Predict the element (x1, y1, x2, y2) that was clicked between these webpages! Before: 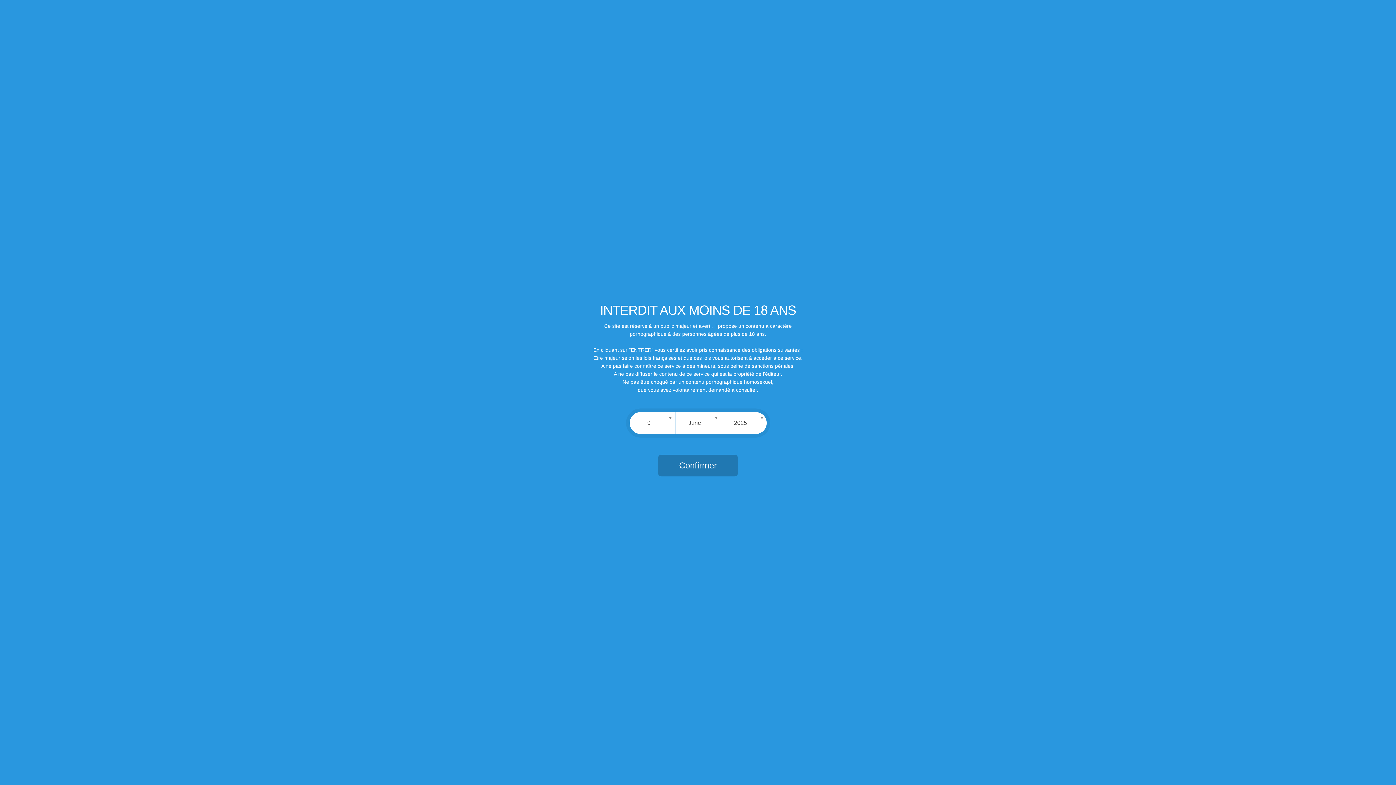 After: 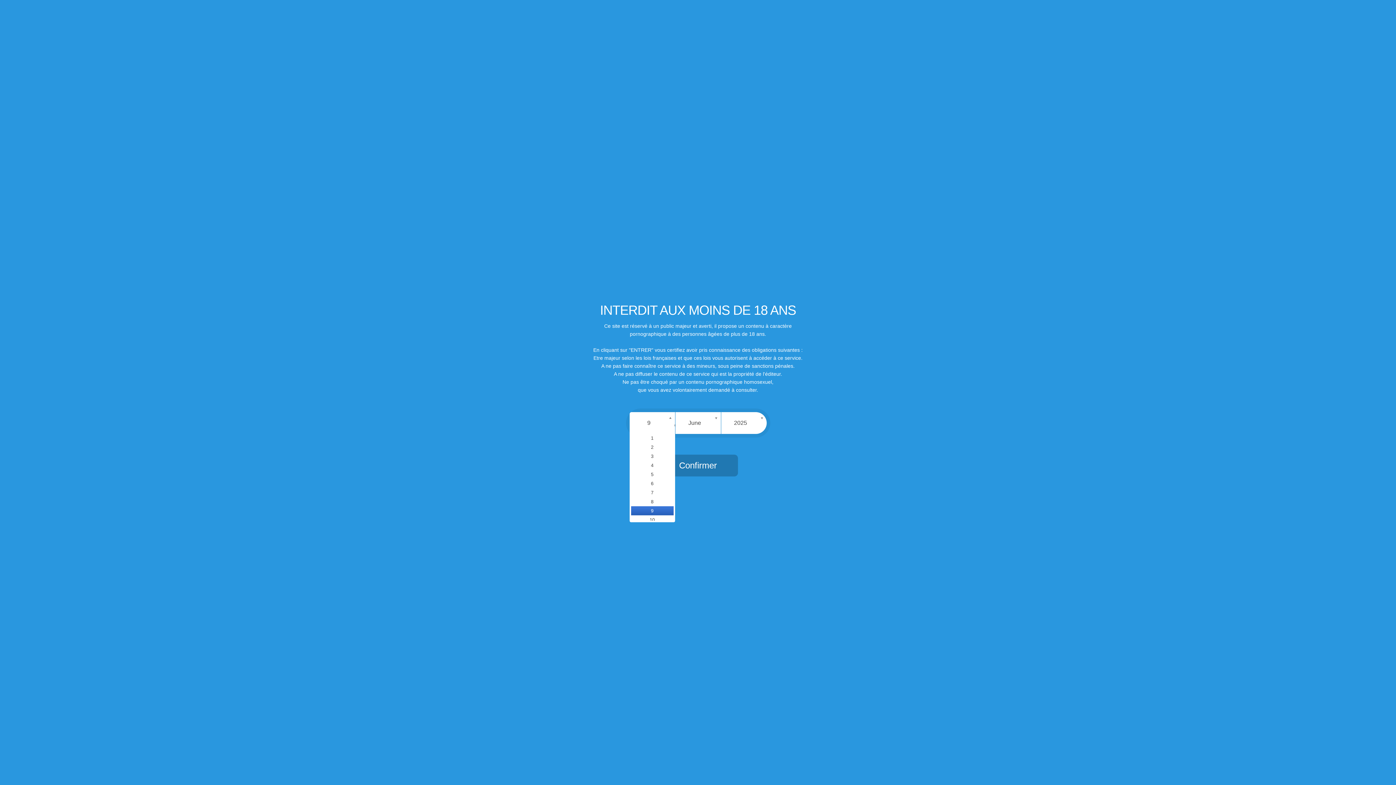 Action: label: 9 bbox: (629, 412, 675, 434)